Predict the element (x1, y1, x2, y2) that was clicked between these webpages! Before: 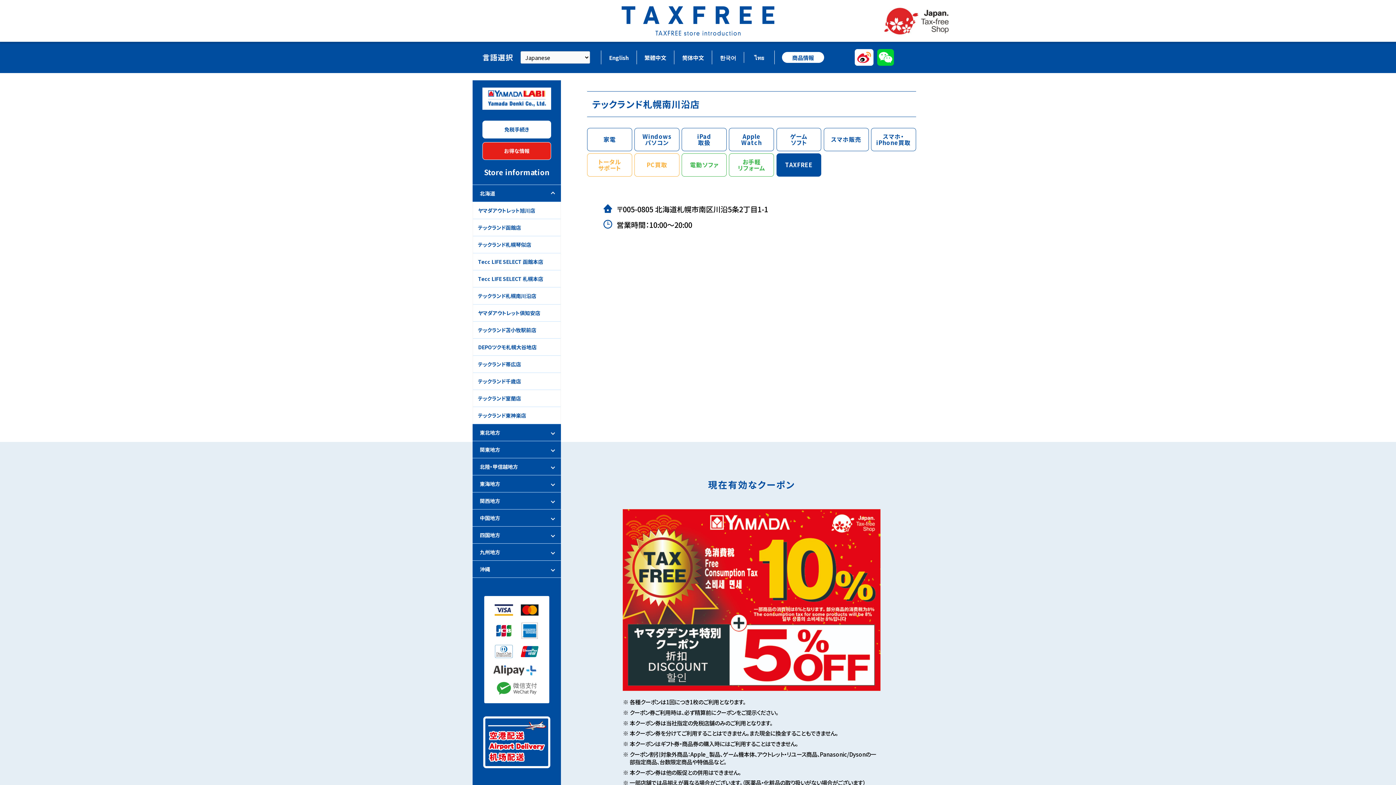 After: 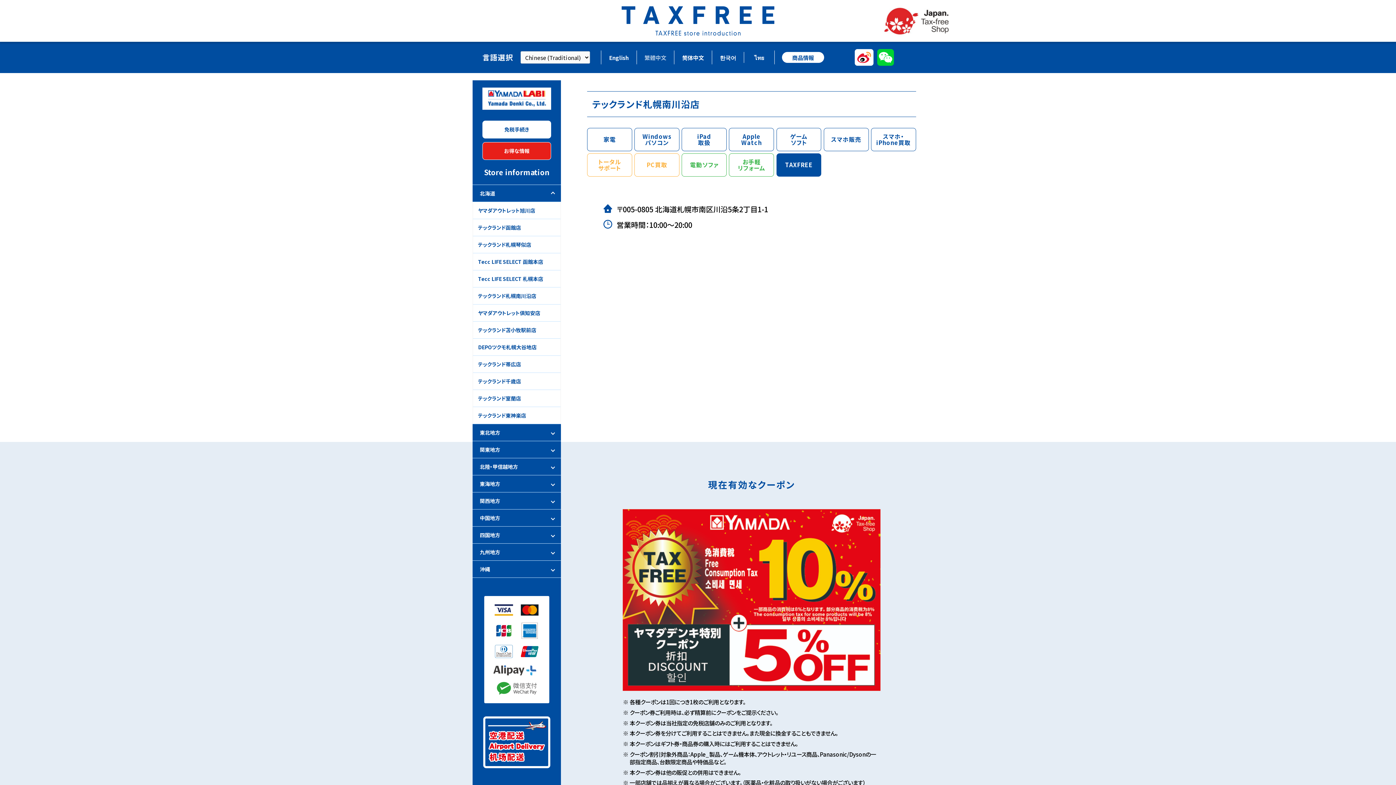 Action: label: 繁體中文 bbox: (636, 50, 674, 64)